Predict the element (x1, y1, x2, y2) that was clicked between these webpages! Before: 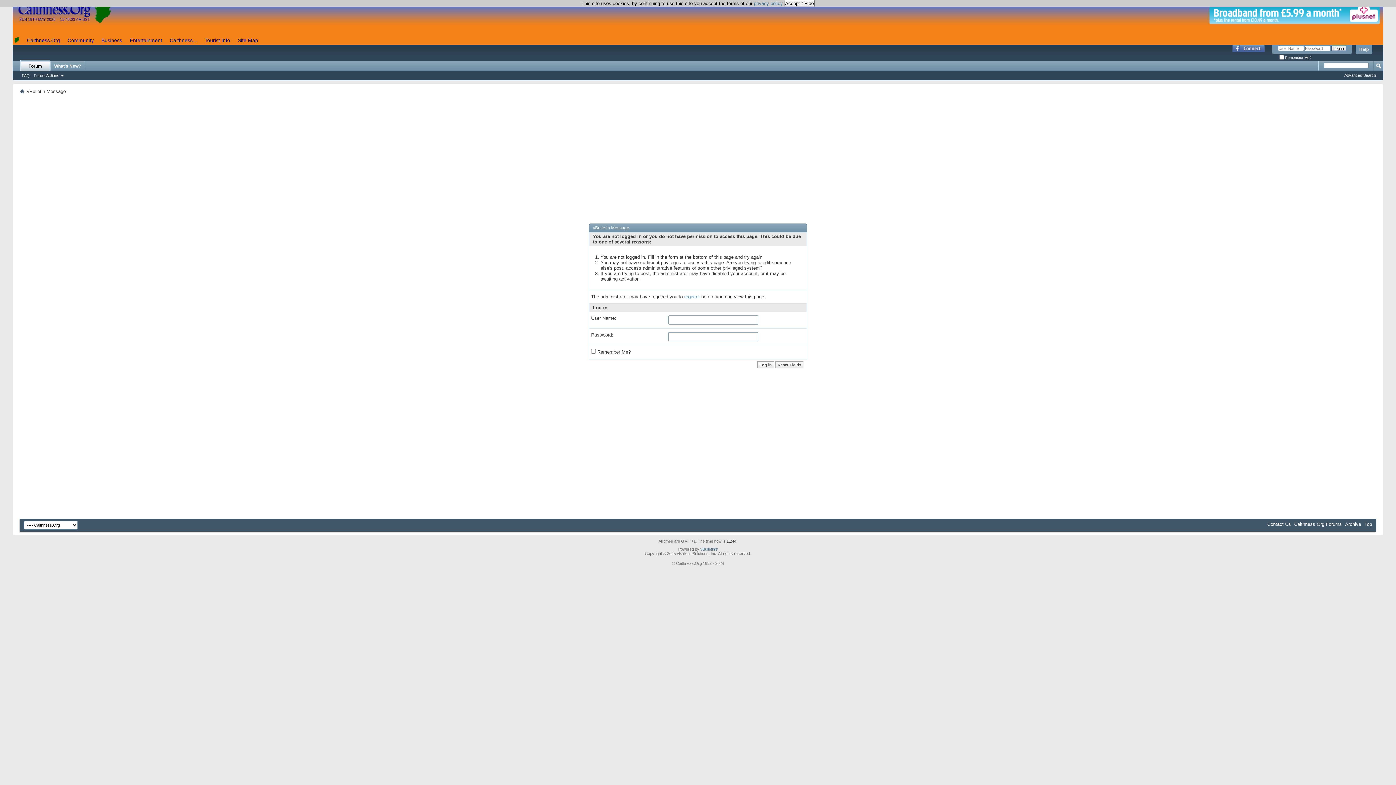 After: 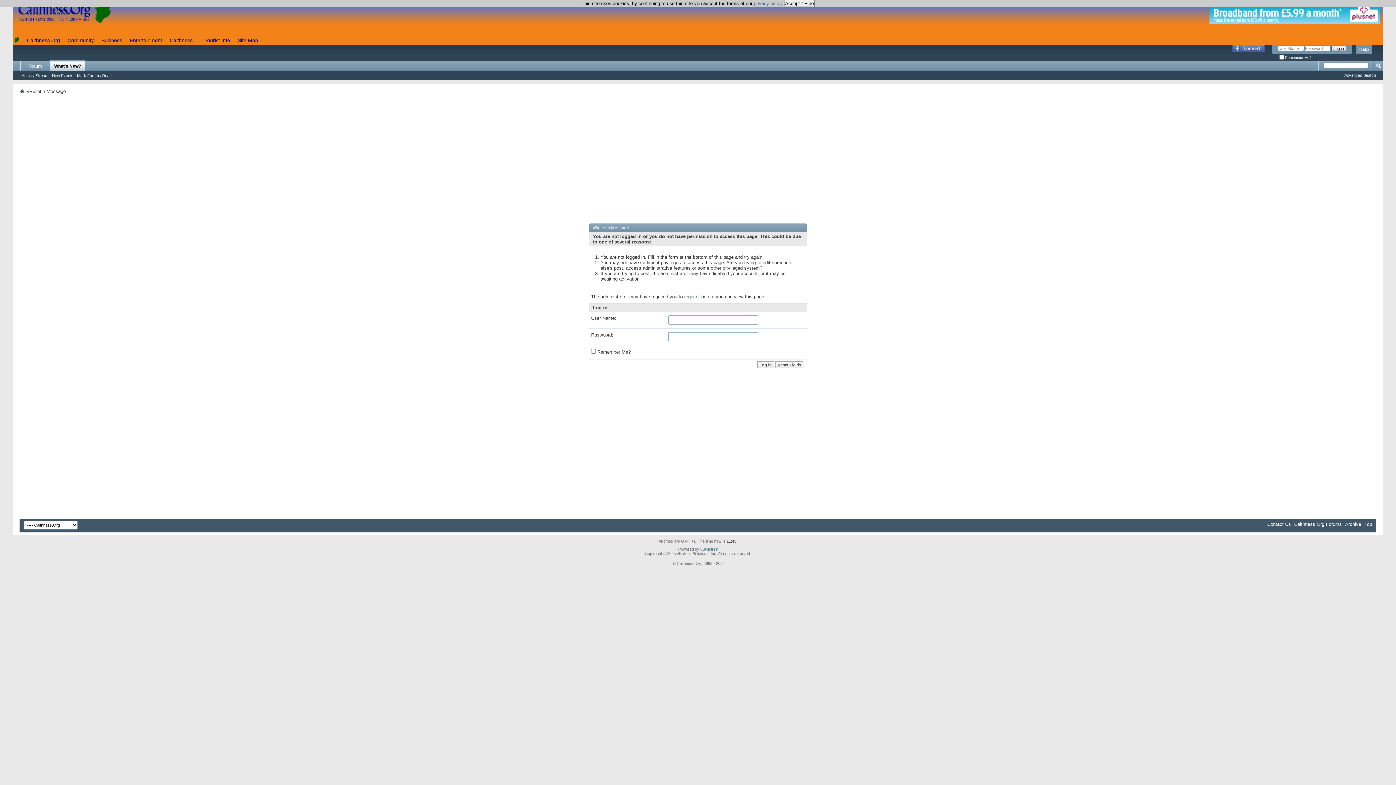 Action: bbox: (1344, 73, 1376, 77) label: Advanced Search